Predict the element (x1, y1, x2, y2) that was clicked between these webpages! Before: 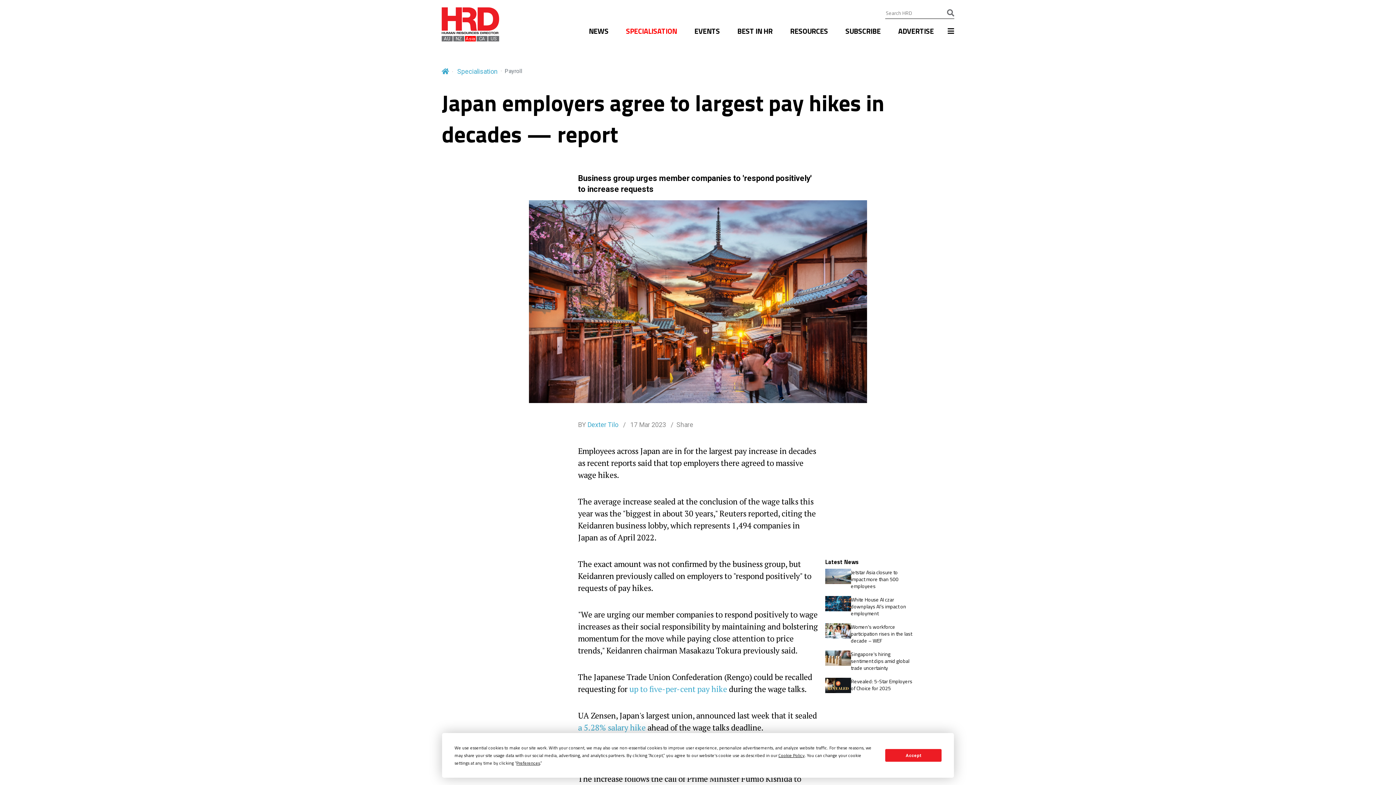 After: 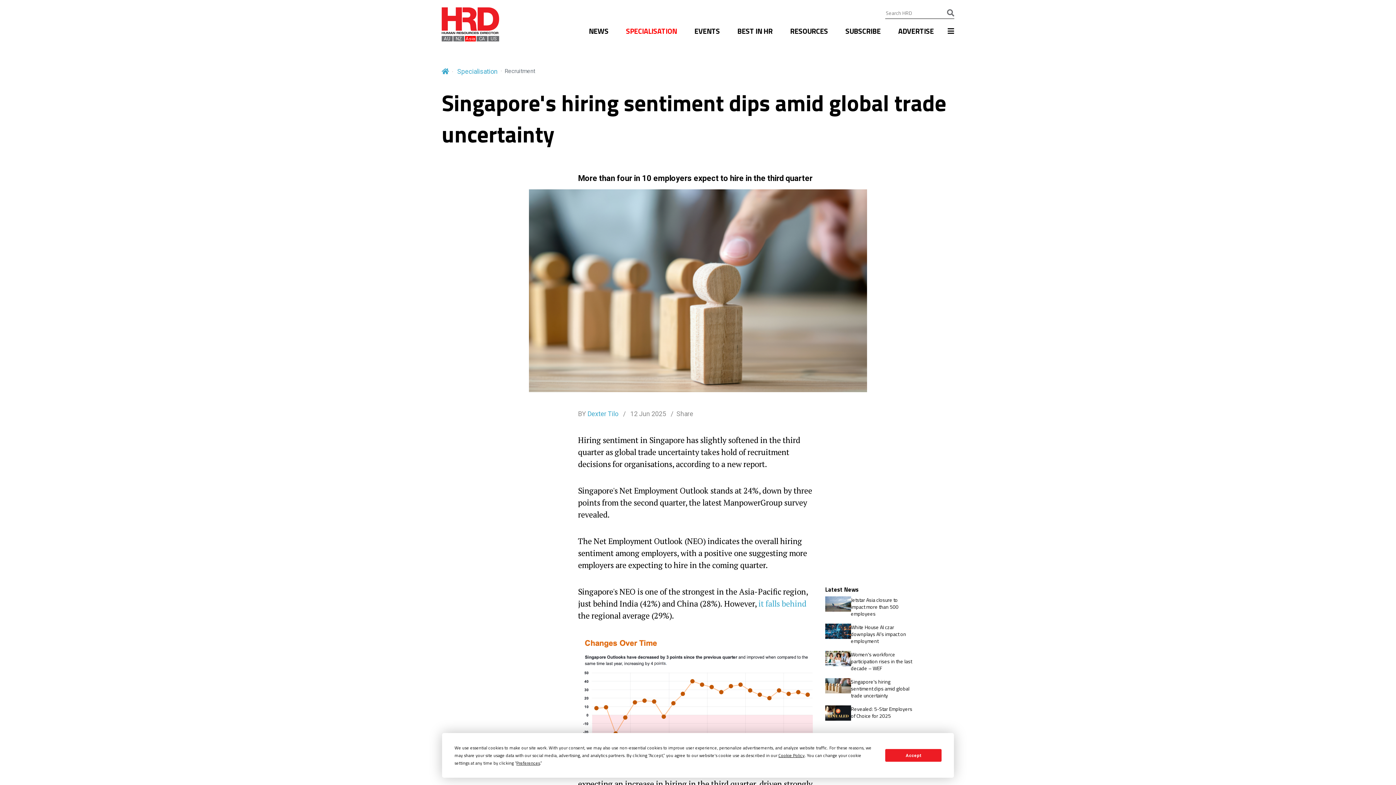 Action: bbox: (851, 650, 912, 671) label: Singapore's hiring sentiment dips amid global trade uncertainty